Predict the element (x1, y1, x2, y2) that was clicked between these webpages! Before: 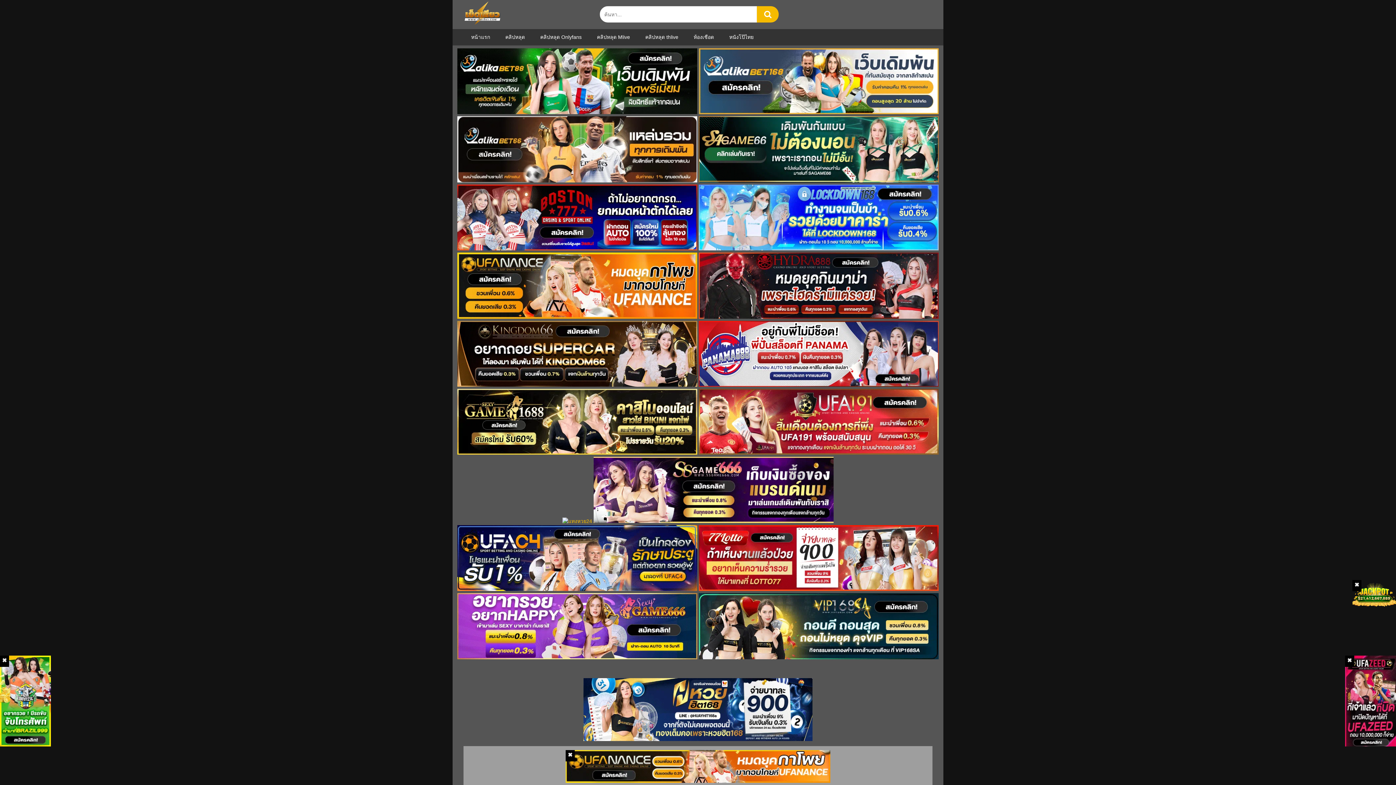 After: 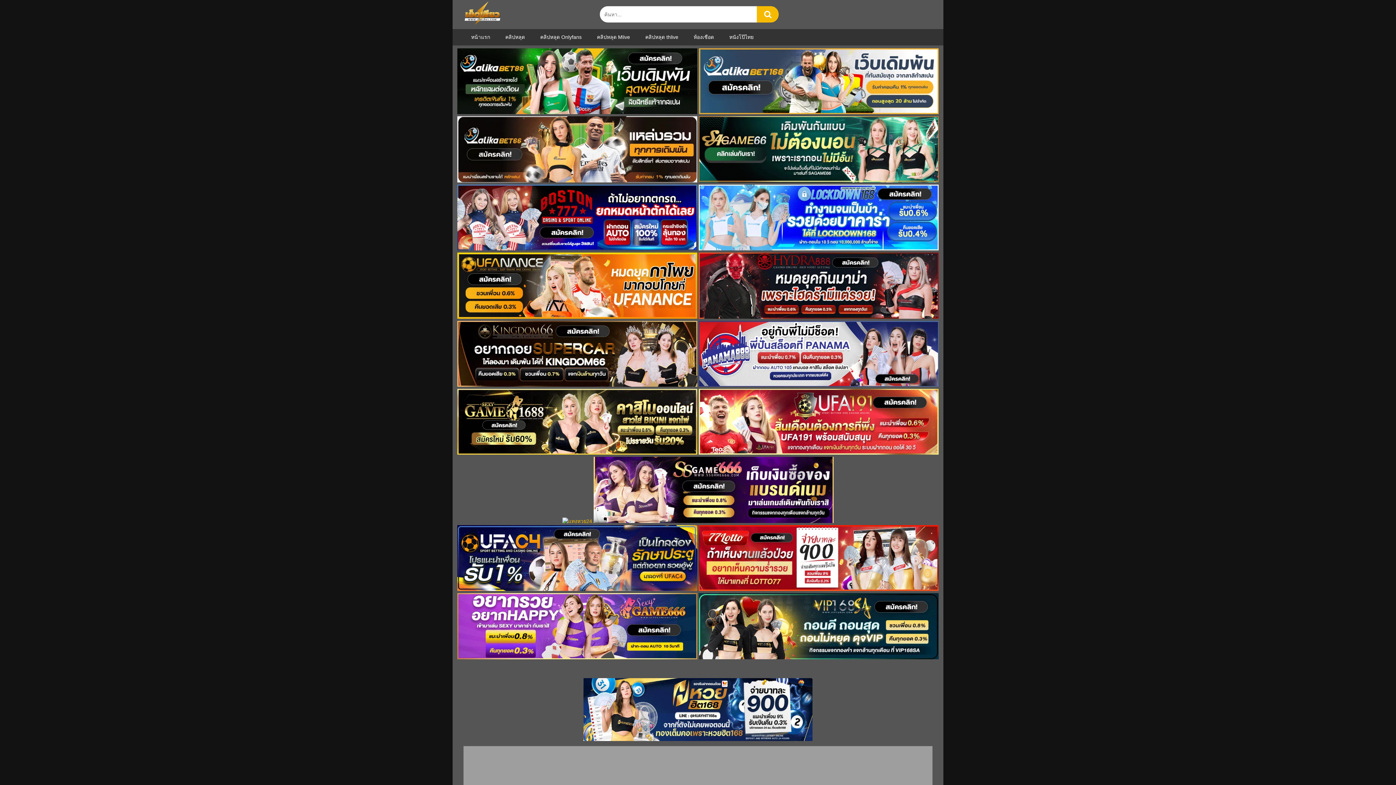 Action: bbox: (1352, 580, 1361, 591)